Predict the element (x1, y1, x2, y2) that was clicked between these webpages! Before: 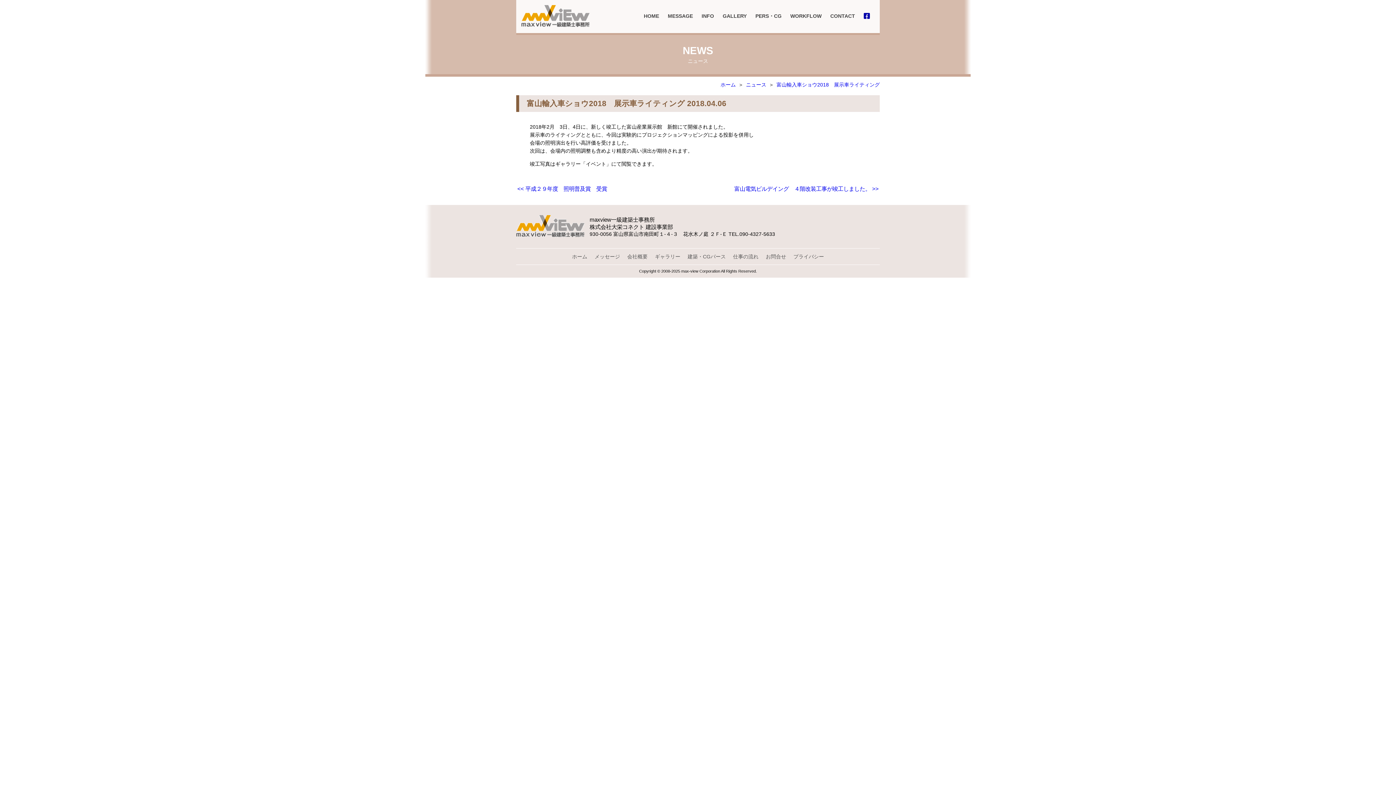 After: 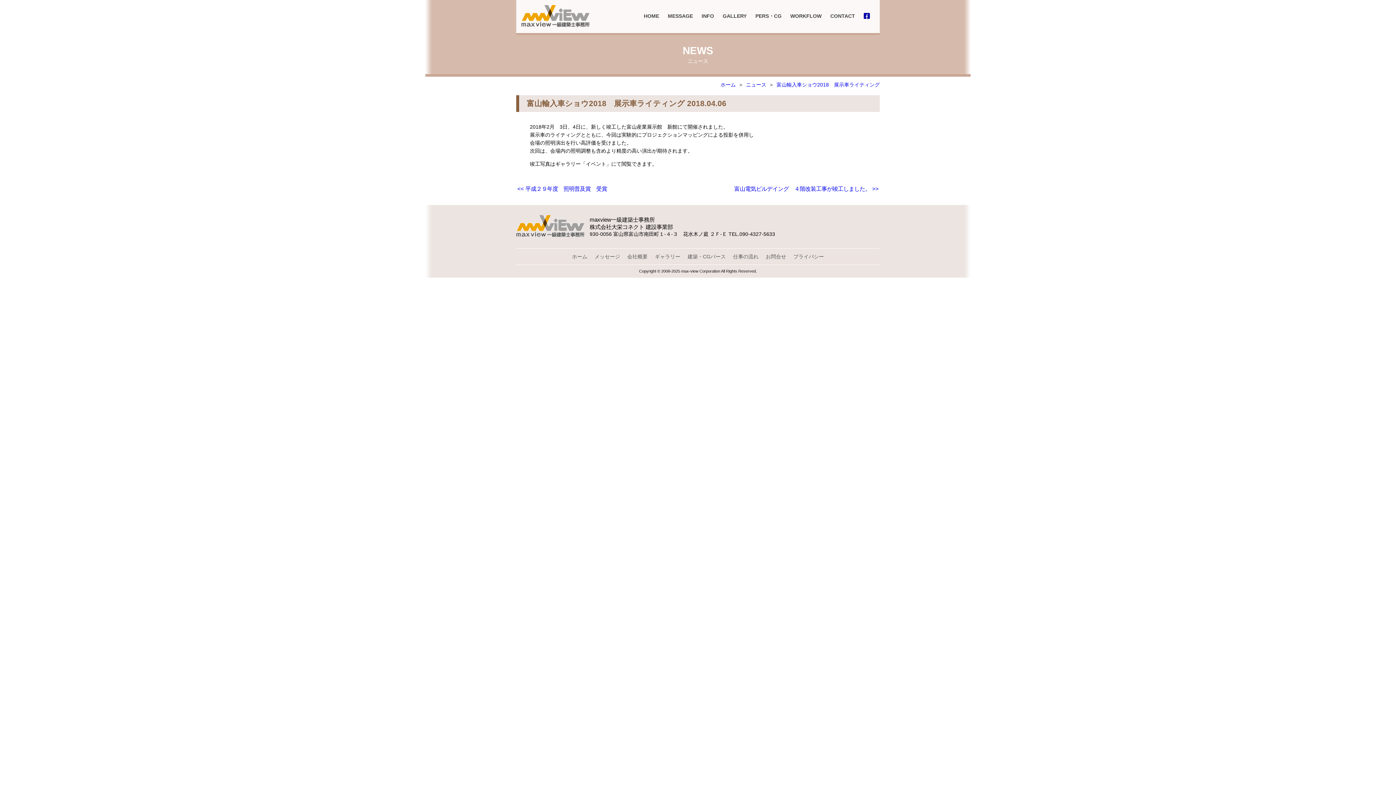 Action: bbox: (776, 81, 880, 87) label: 富山輸入車ショウ2018　展示車ライティング